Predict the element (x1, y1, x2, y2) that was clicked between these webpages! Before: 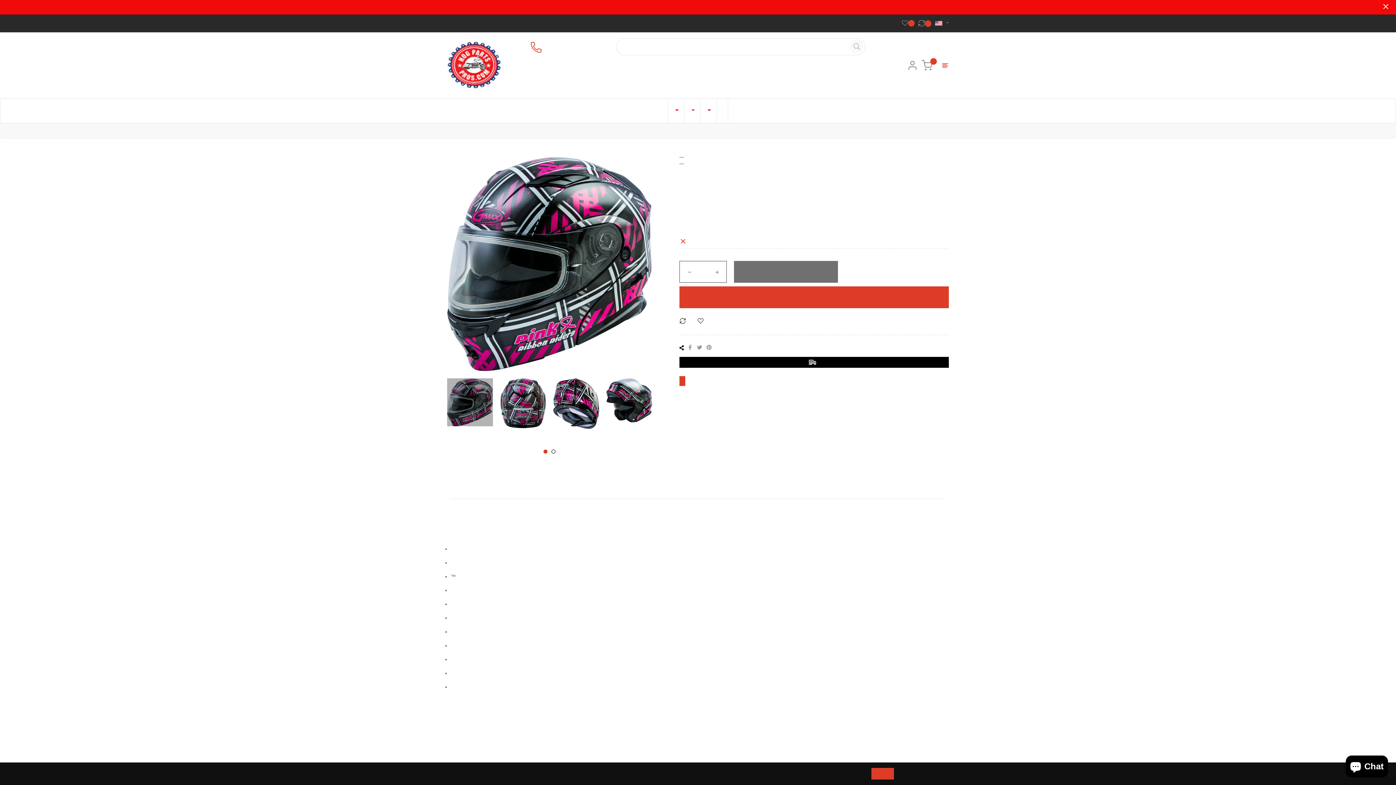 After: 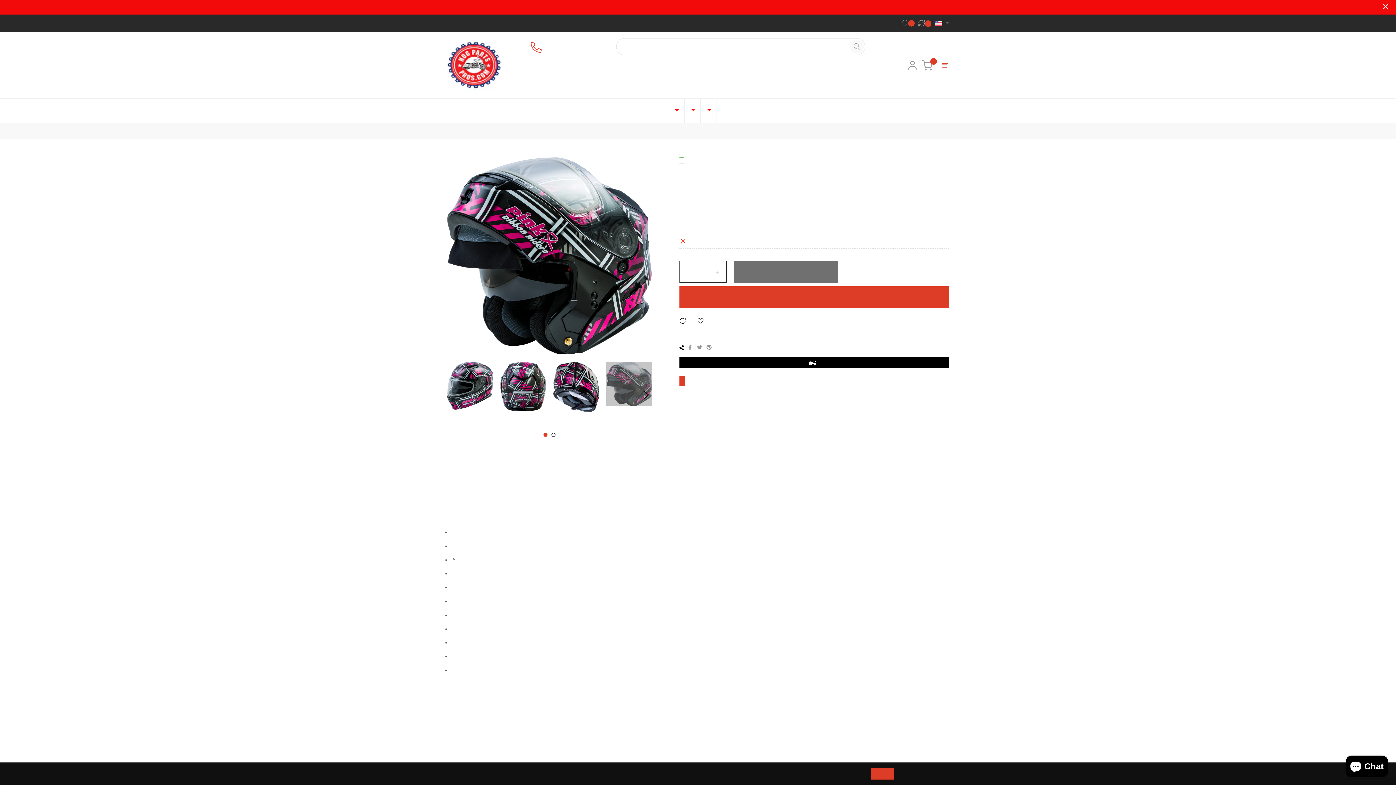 Action: bbox: (606, 378, 652, 422)